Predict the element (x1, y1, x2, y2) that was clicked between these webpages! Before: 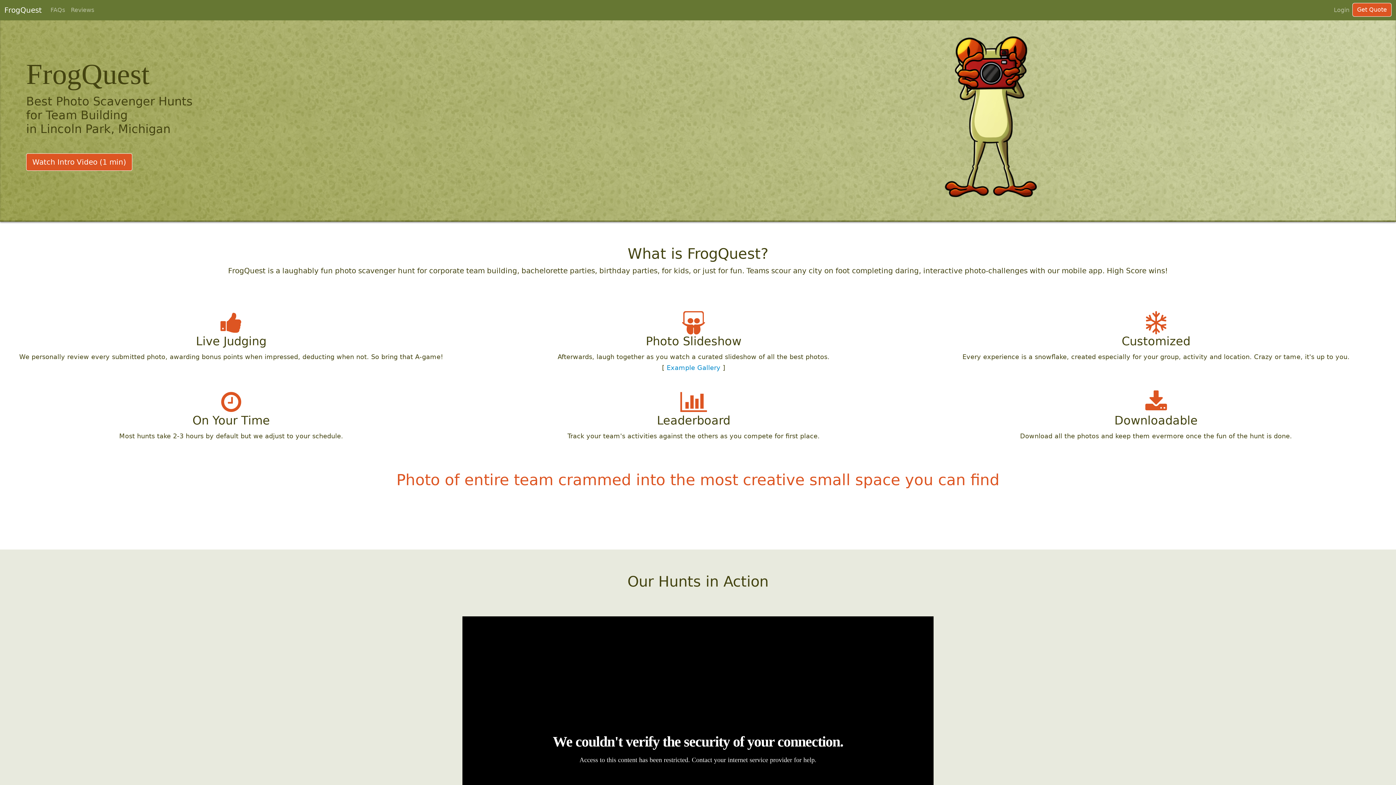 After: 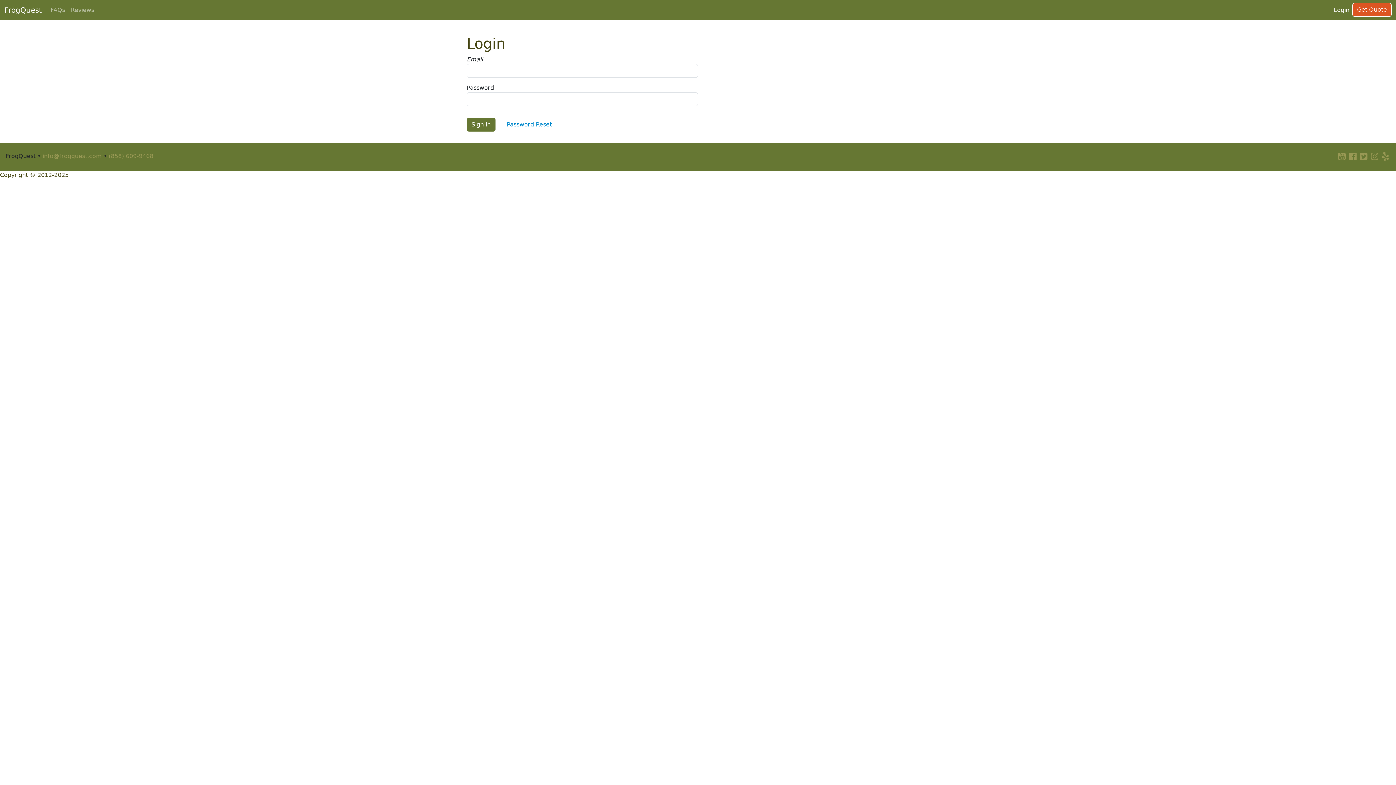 Action: label: Login bbox: (1331, 2, 1352, 17)